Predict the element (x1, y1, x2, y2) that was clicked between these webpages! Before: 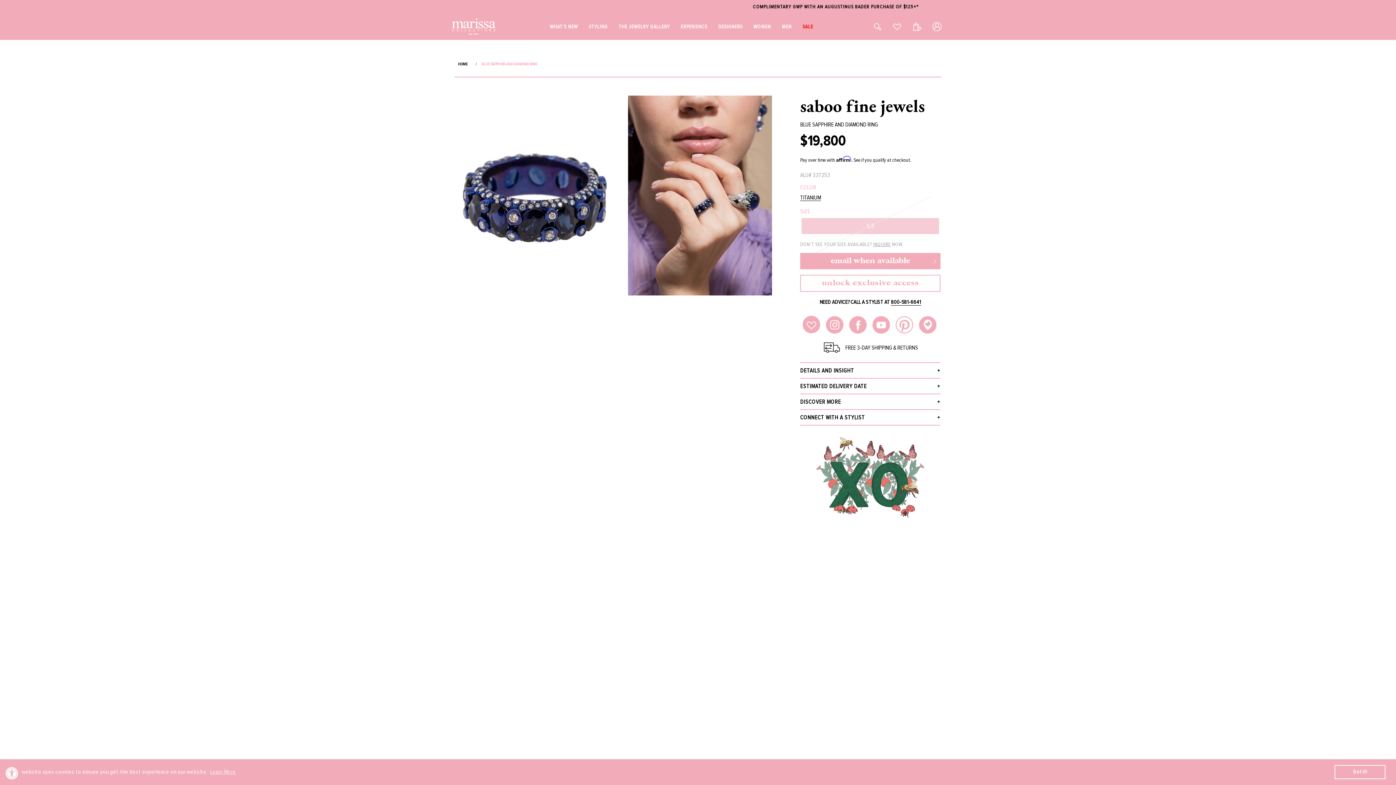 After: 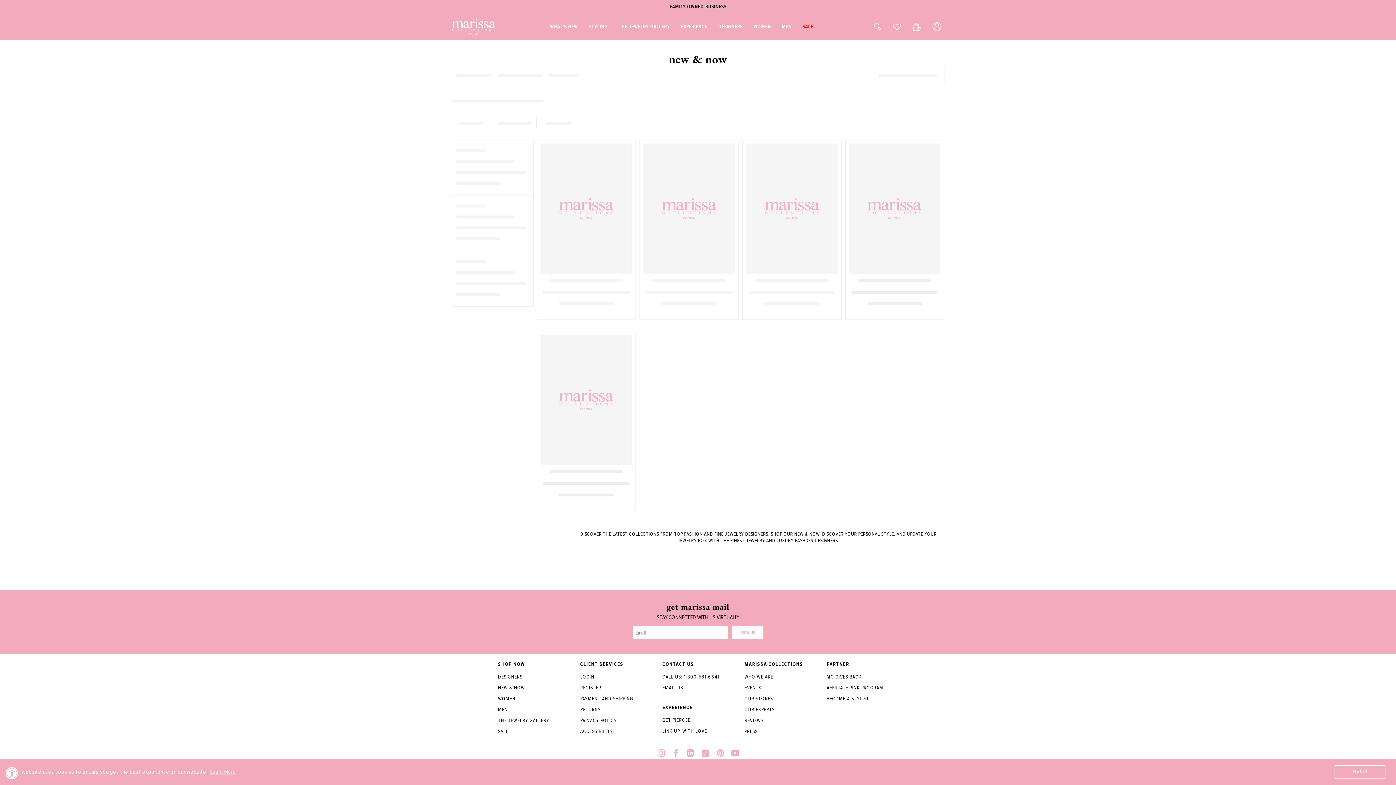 Action: label: NEW ARRIVALS DAILY bbox: (495, 0, 1891, 13)